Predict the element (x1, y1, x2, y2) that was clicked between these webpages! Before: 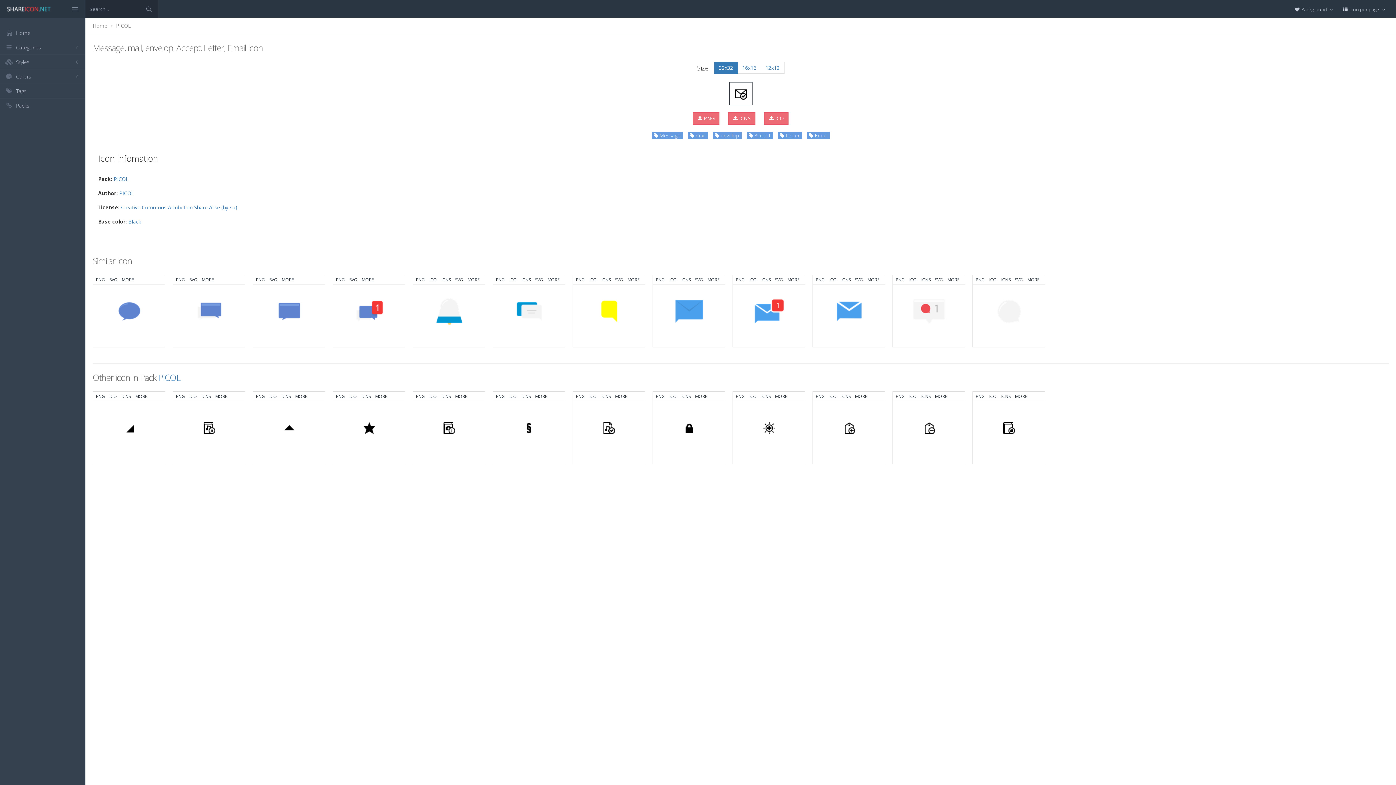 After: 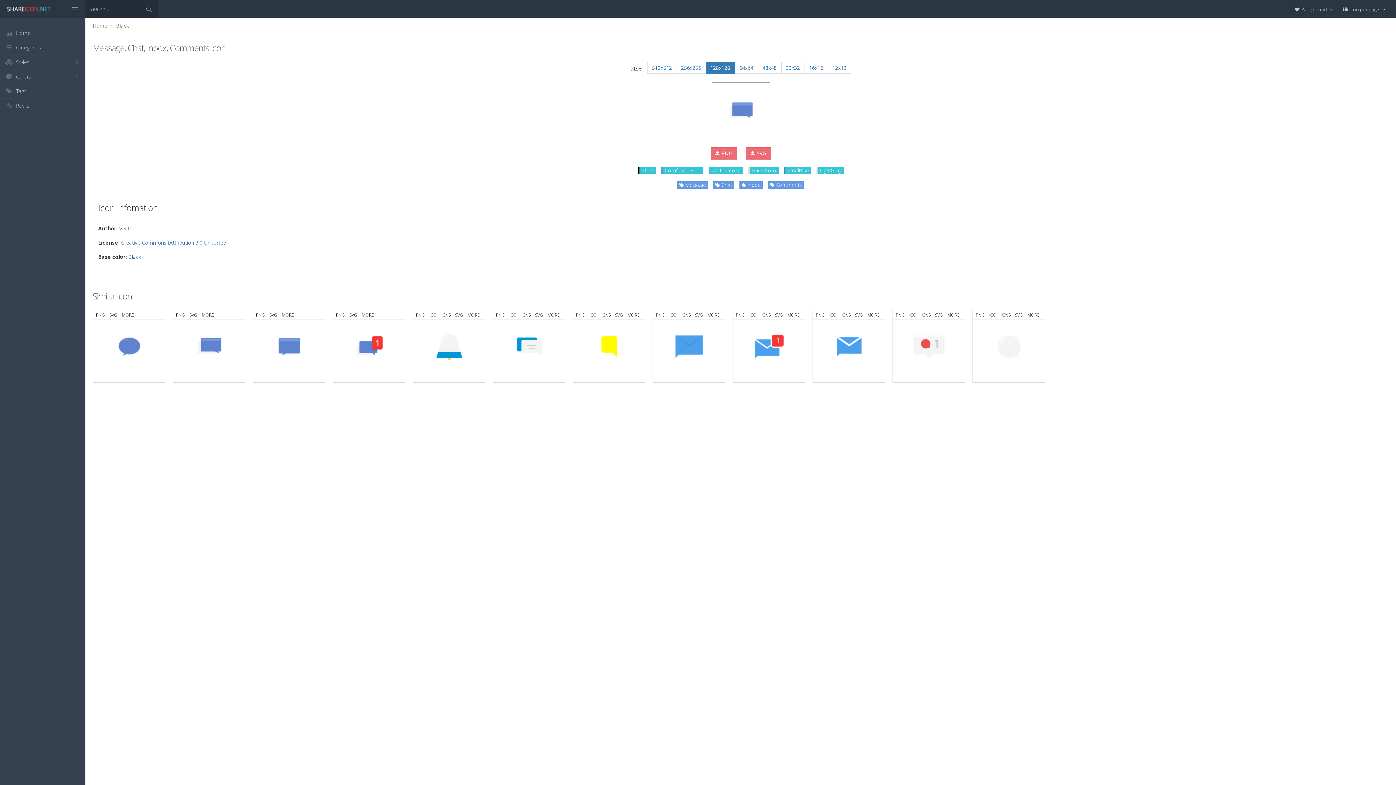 Action: label: MORE bbox: (201, 276, 213, 282)